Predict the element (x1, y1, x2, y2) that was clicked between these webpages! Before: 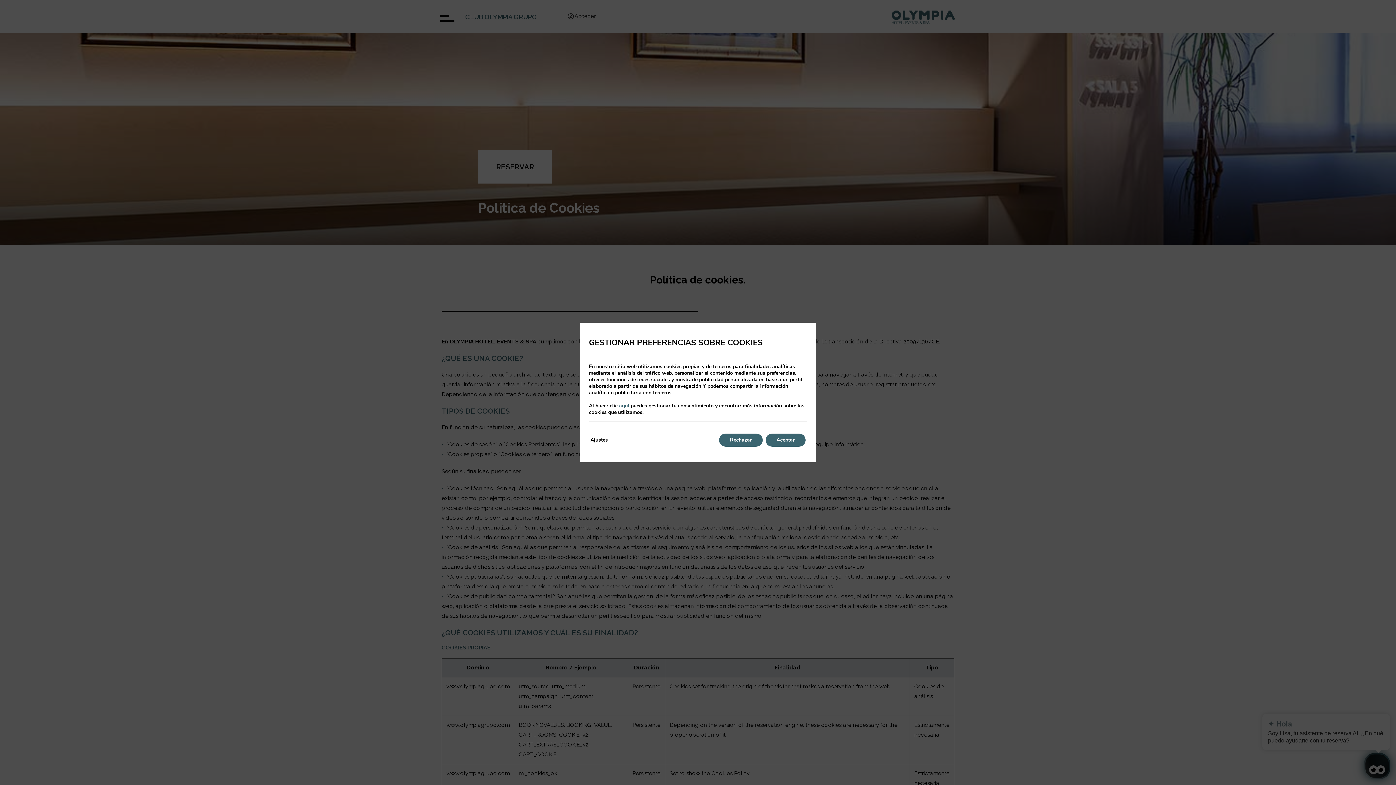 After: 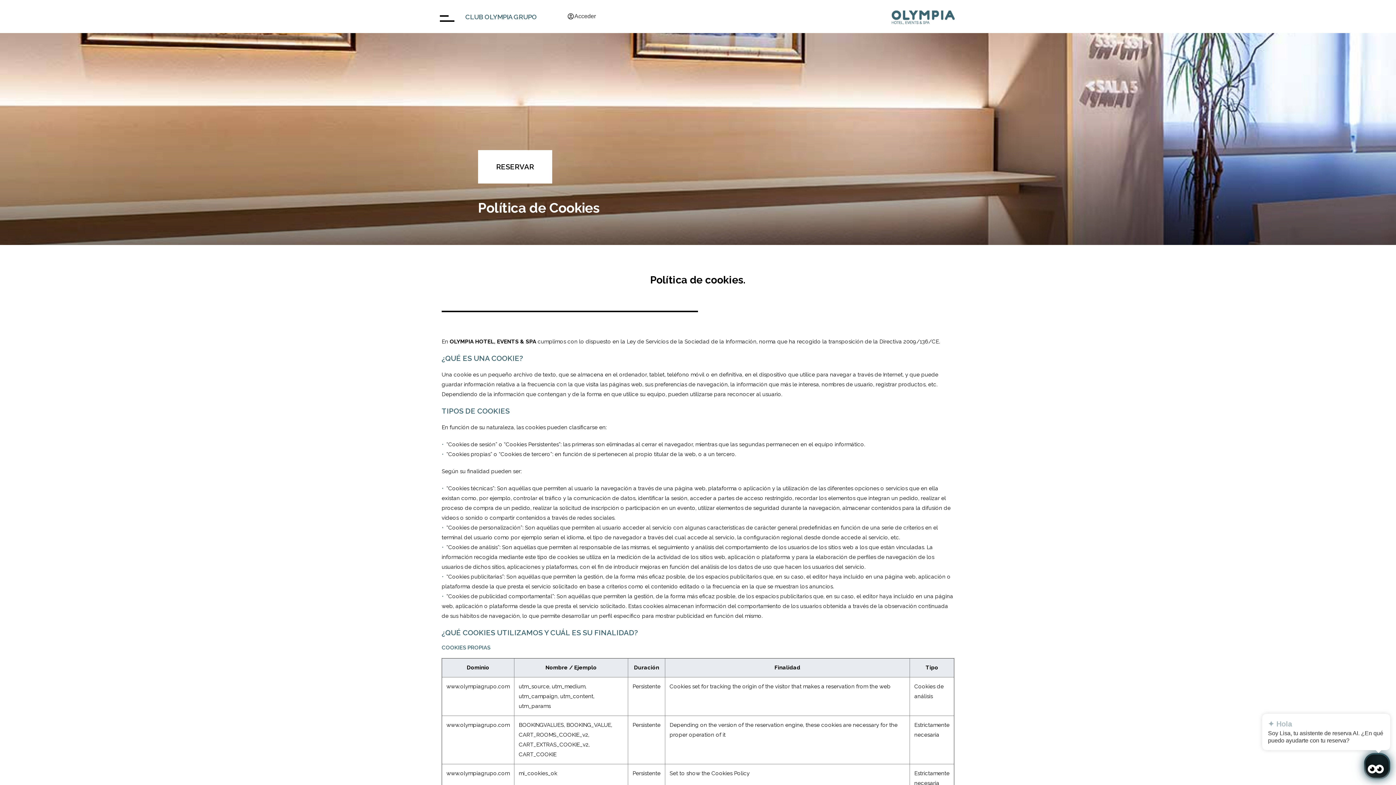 Action: bbox: (719, 433, 762, 446) label: Rechazar